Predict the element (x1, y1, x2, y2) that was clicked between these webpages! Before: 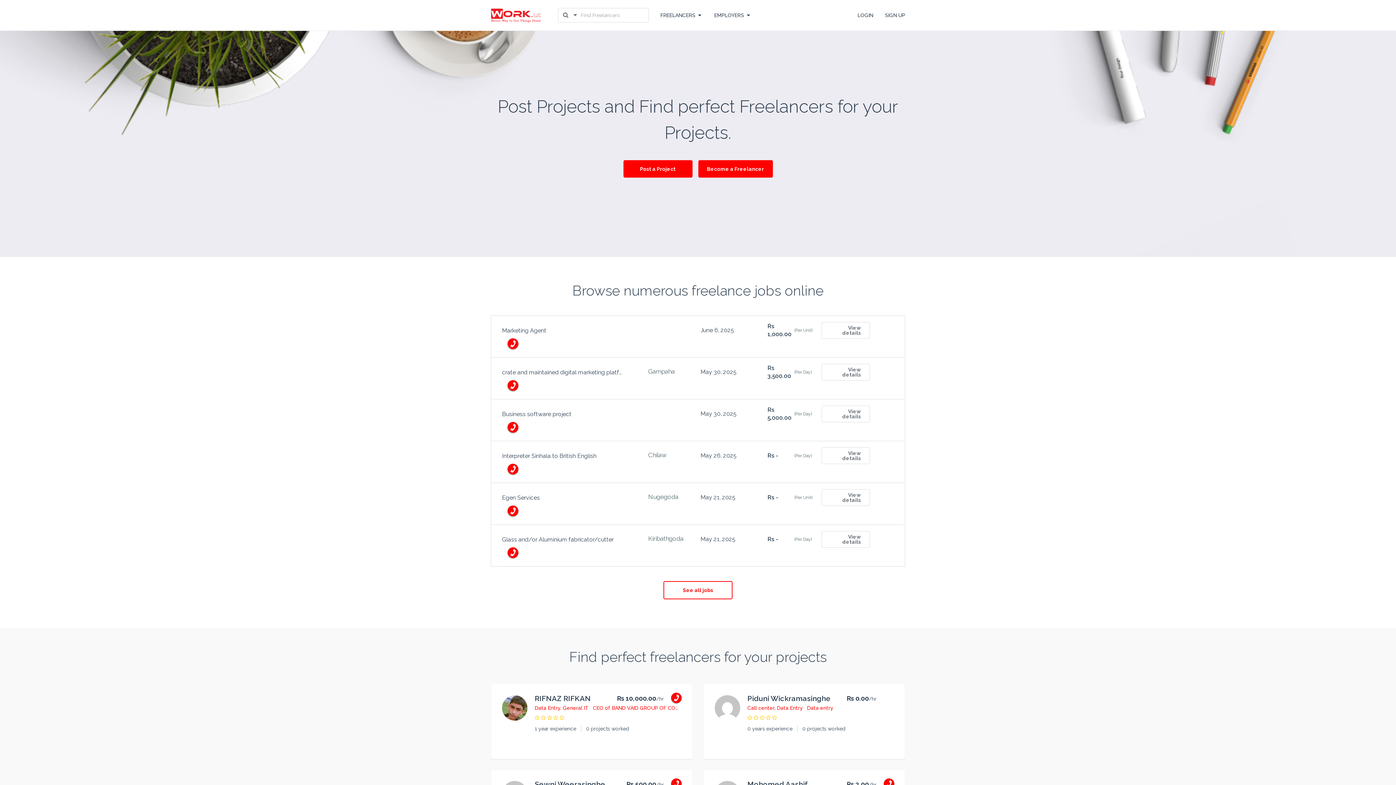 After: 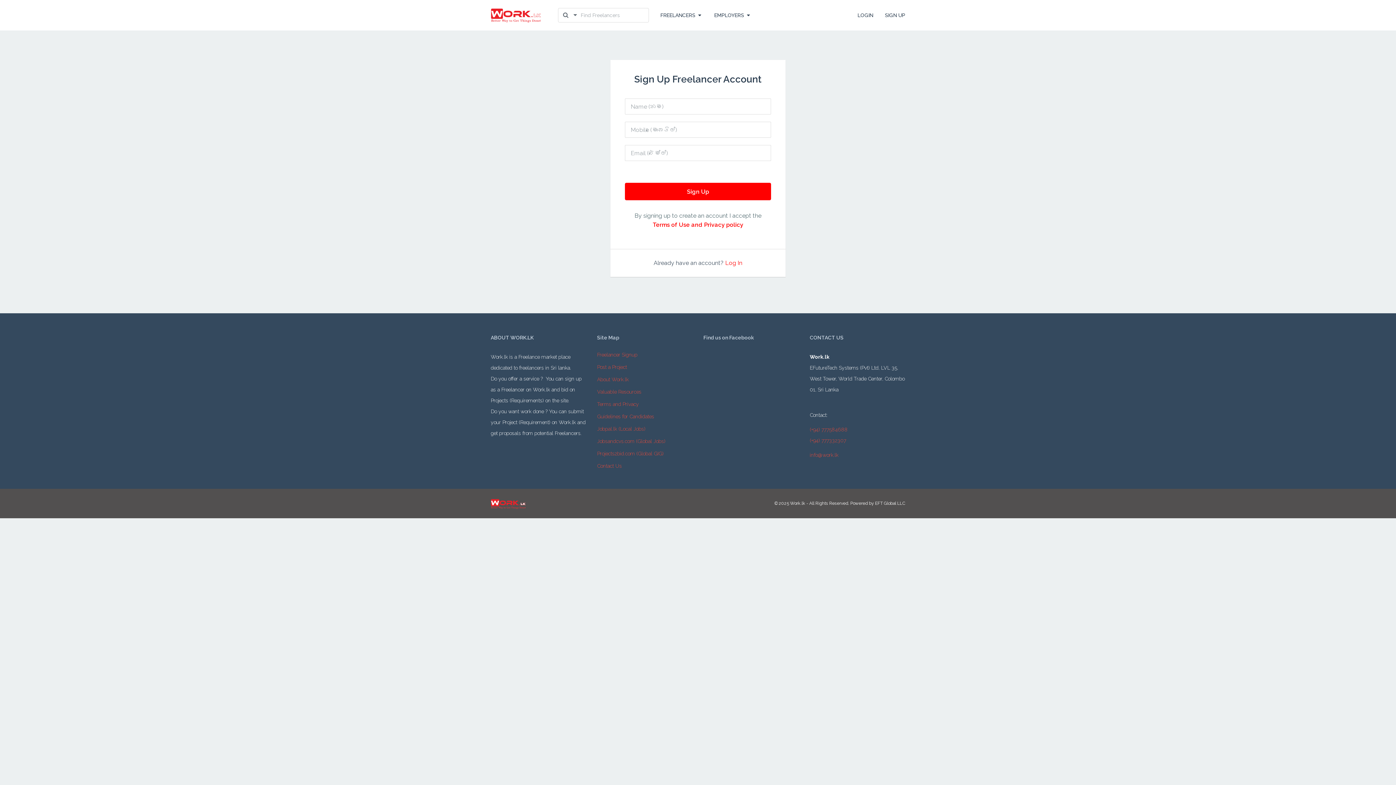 Action: label: Become a Freelancer bbox: (698, 160, 772, 177)